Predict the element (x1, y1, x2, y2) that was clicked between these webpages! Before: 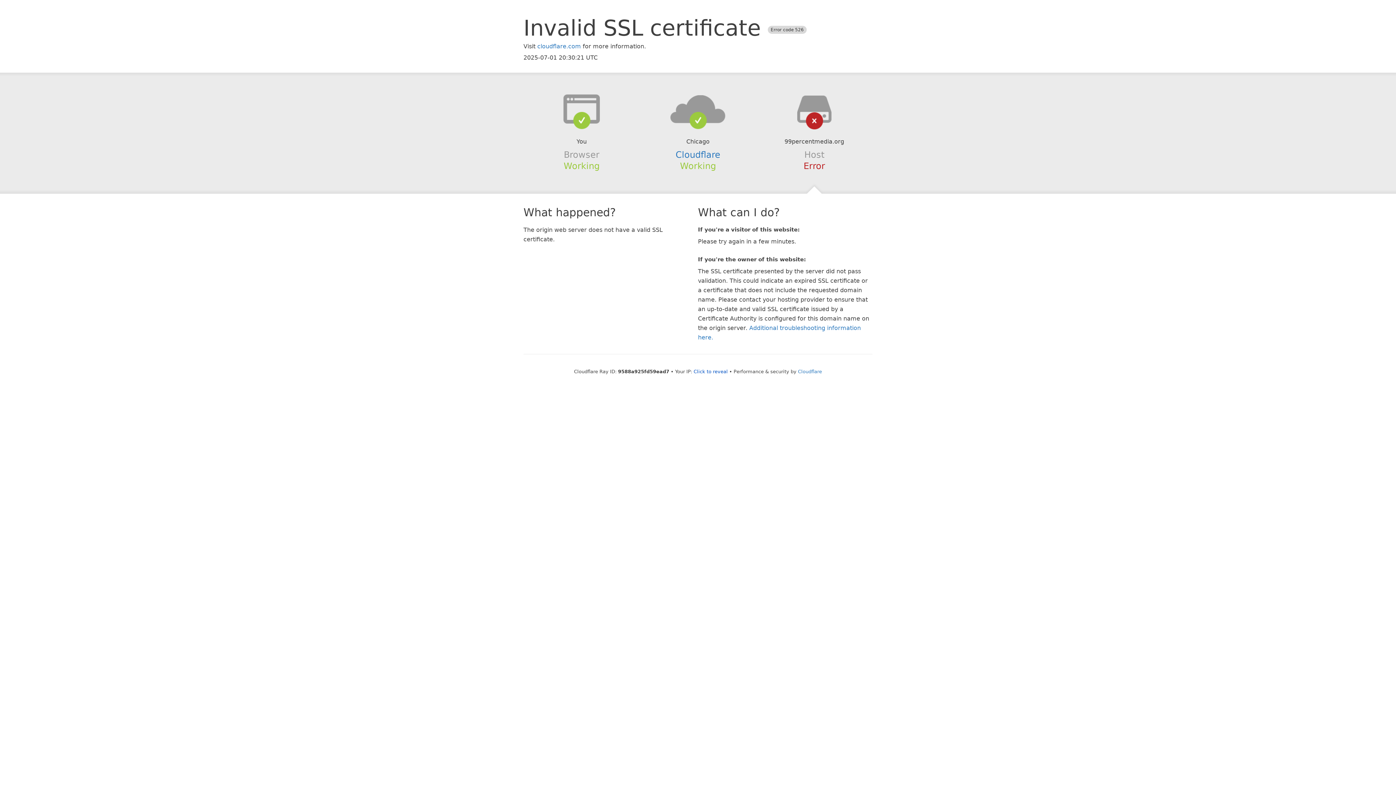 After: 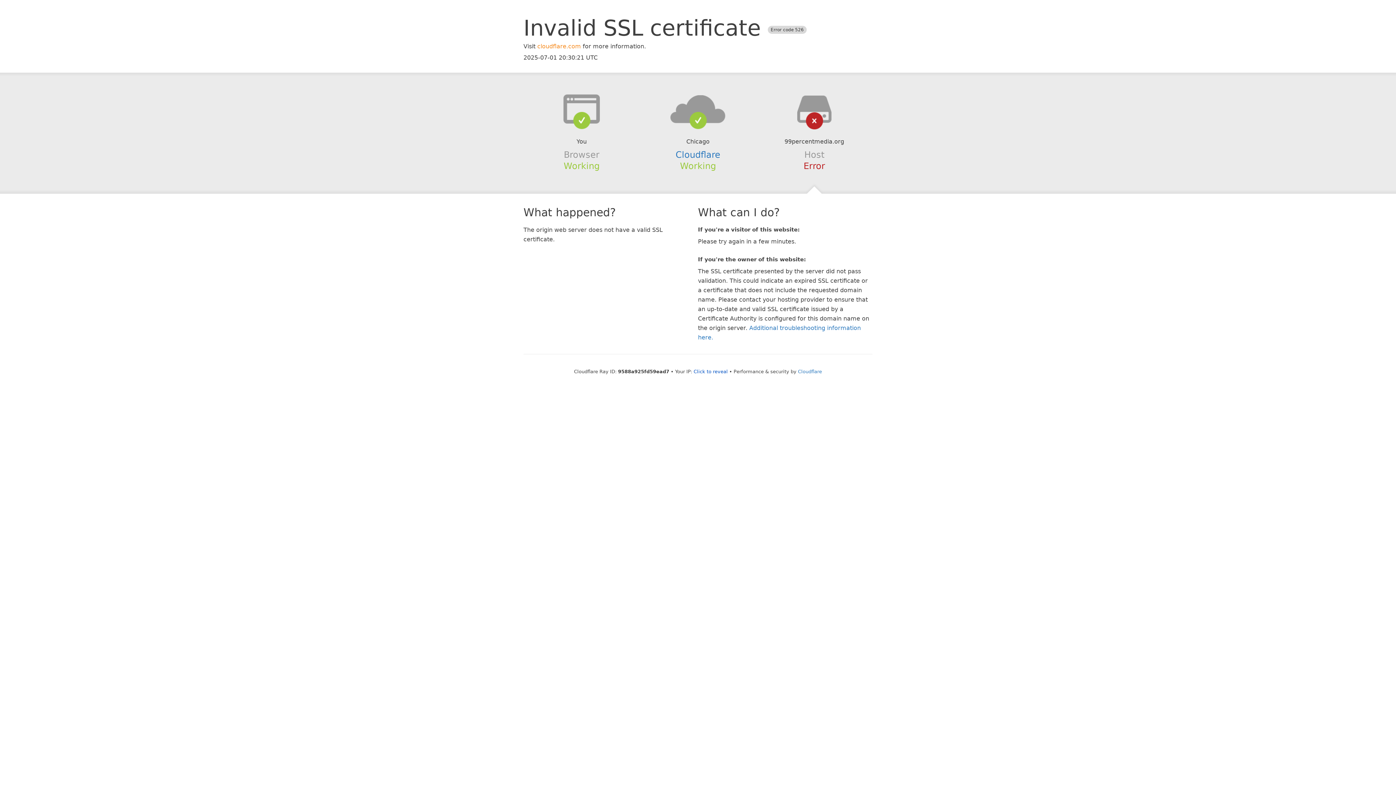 Action: bbox: (537, 42, 581, 49) label: cloudflare.com